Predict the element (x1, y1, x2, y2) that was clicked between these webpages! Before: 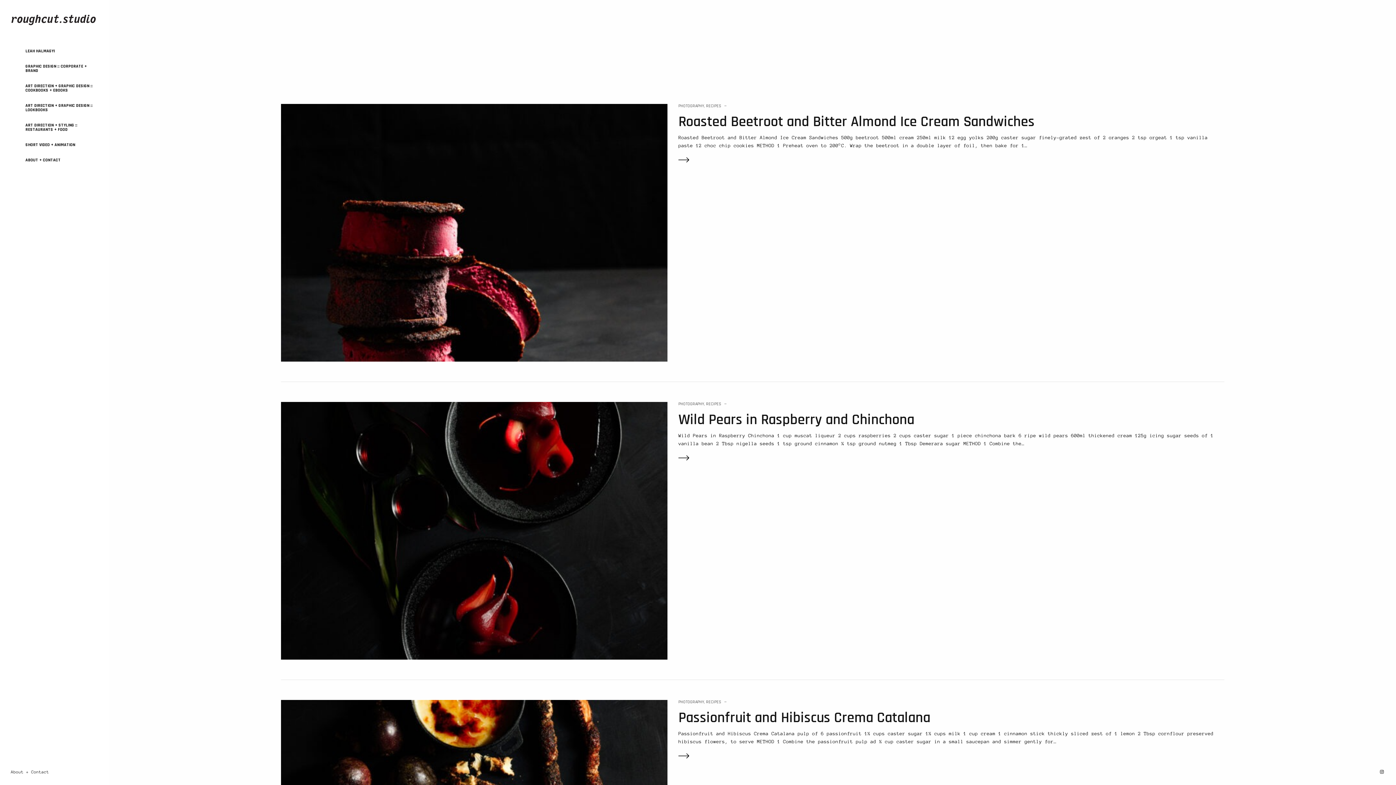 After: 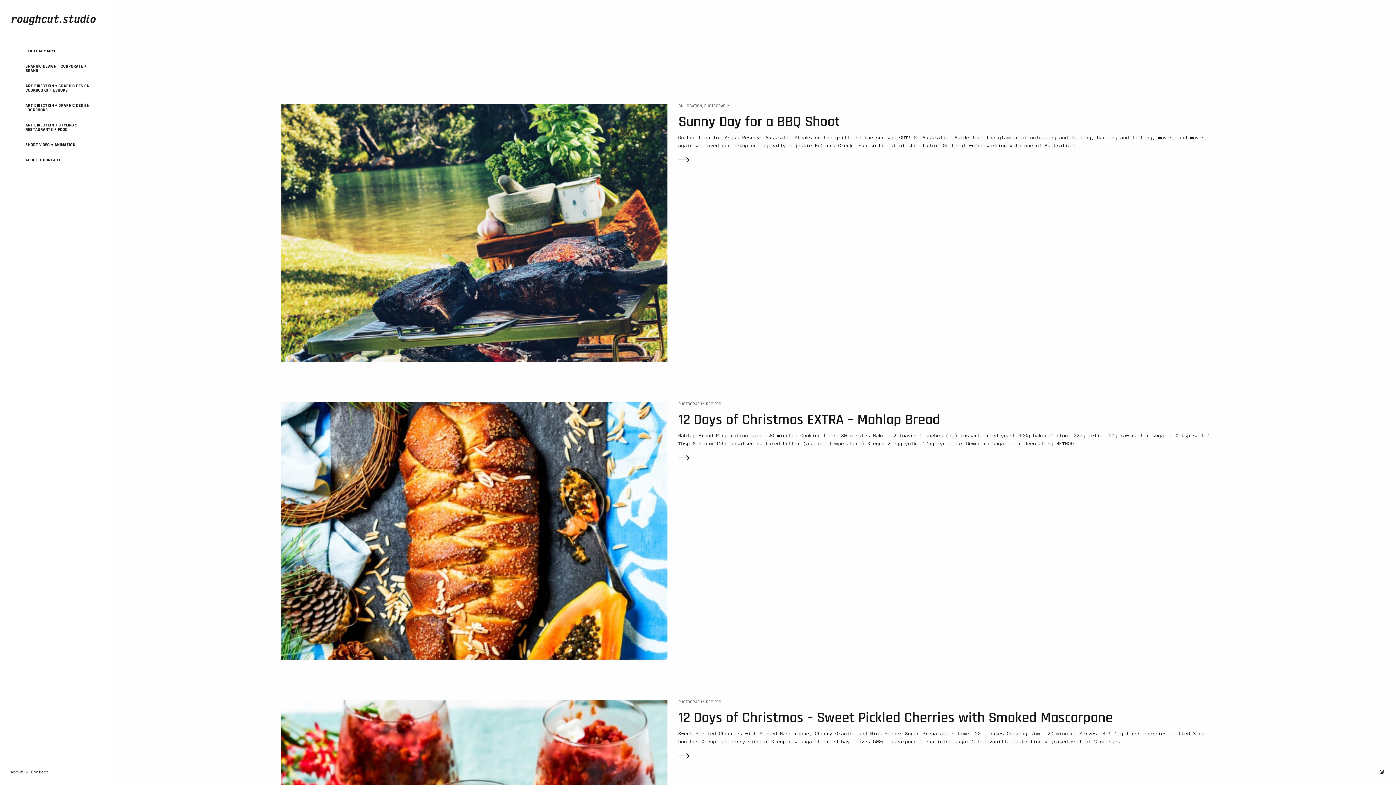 Action: label: PHOTOGRAPHY bbox: (678, 401, 704, 406)